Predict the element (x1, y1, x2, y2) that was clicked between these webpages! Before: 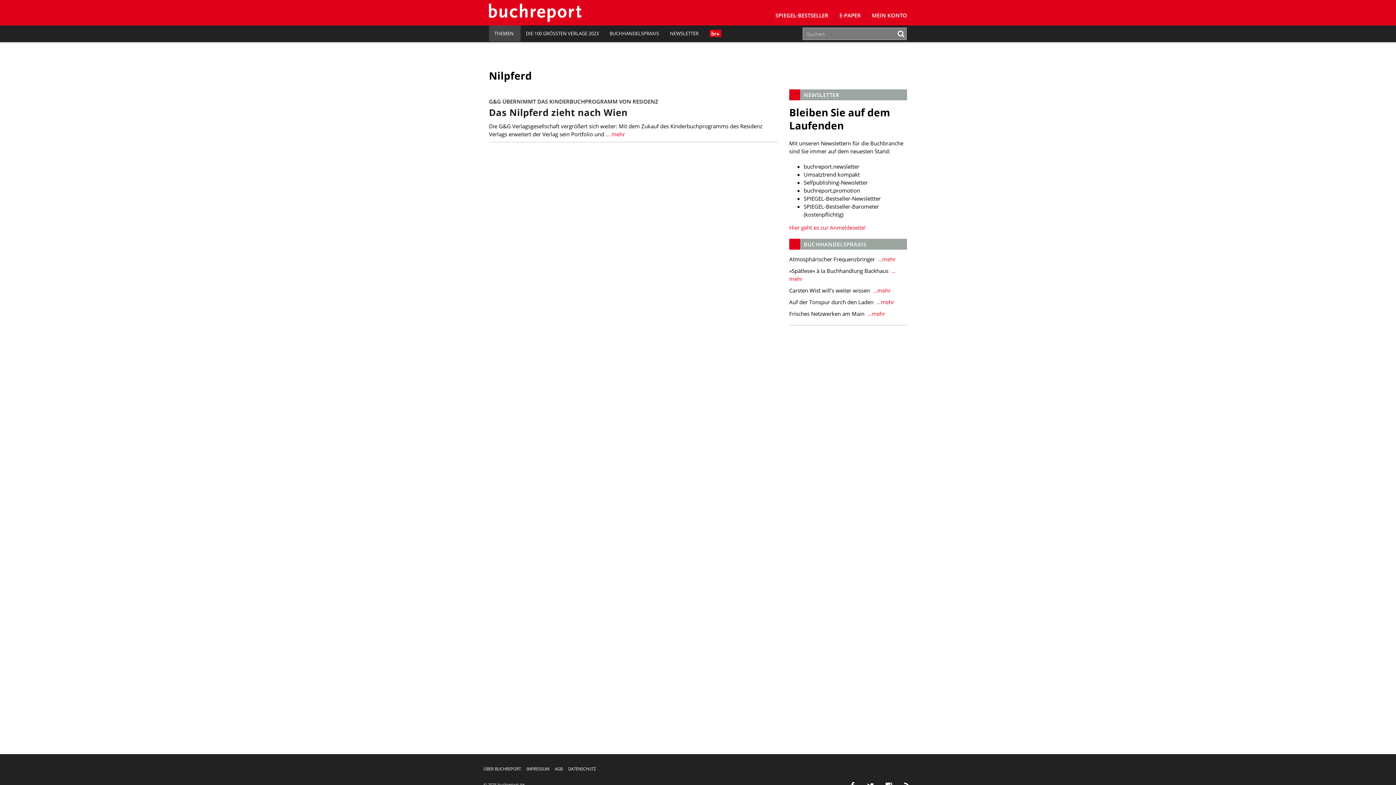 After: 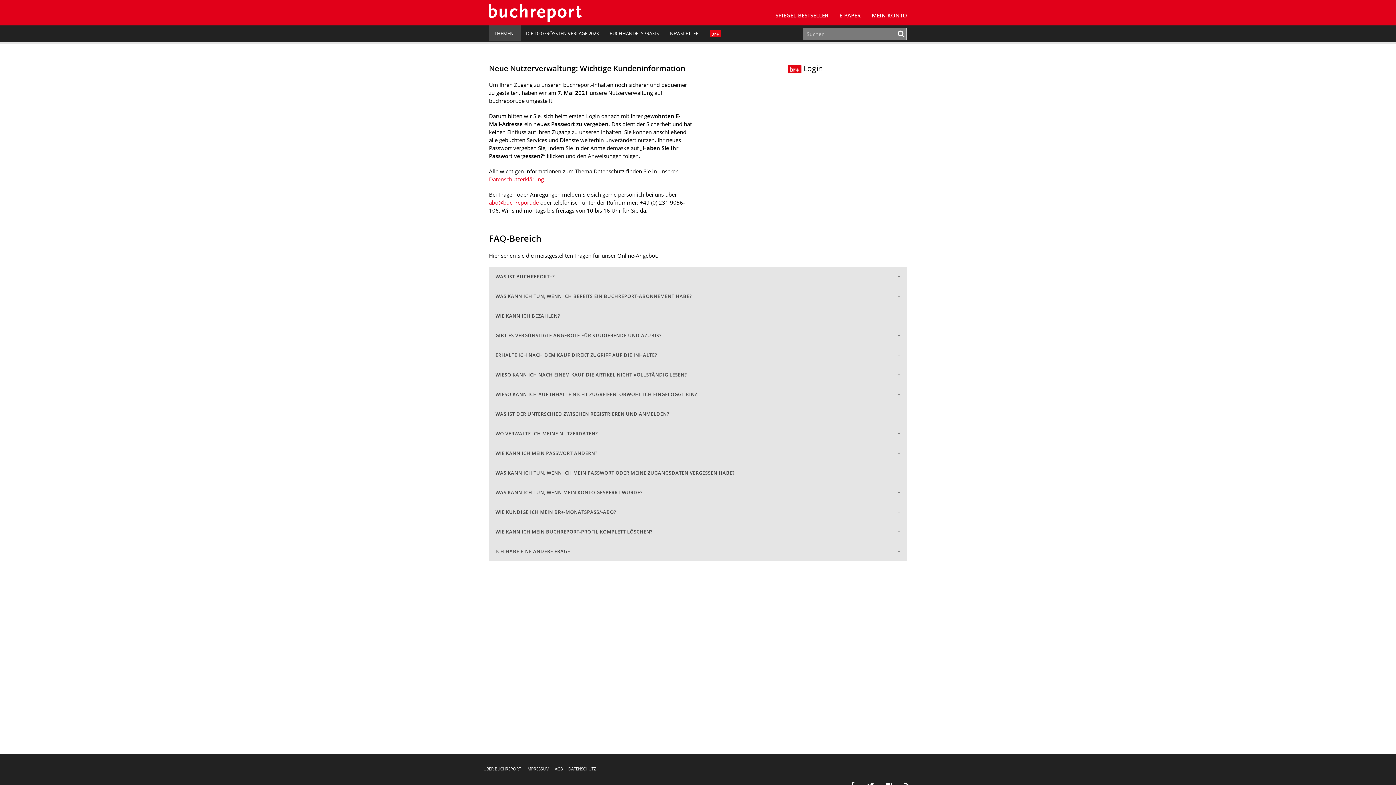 Action: bbox: (866, 0, 912, 25) label: MEIN KONTO